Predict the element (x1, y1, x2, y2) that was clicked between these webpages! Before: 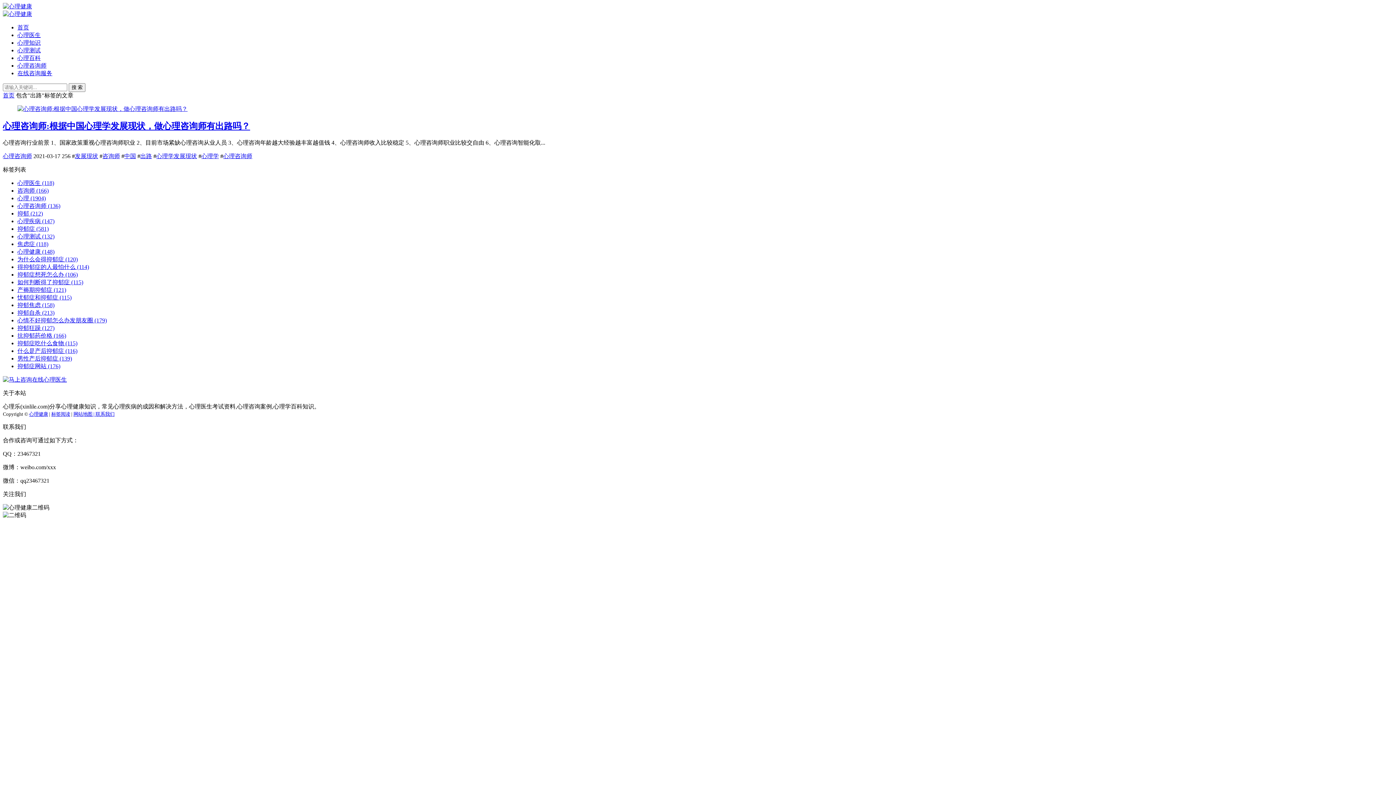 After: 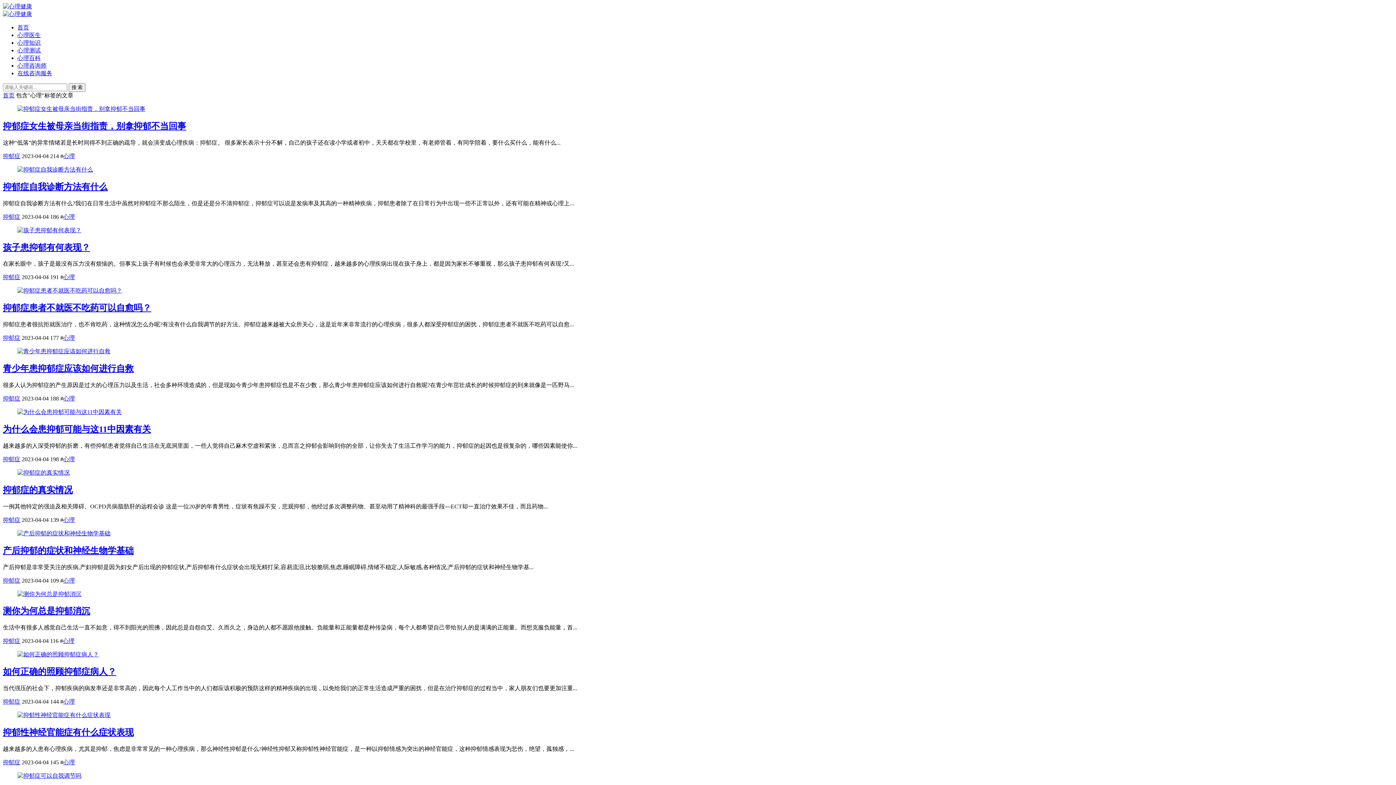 Action: bbox: (17, 195, 45, 201) label: 心理 (1904)